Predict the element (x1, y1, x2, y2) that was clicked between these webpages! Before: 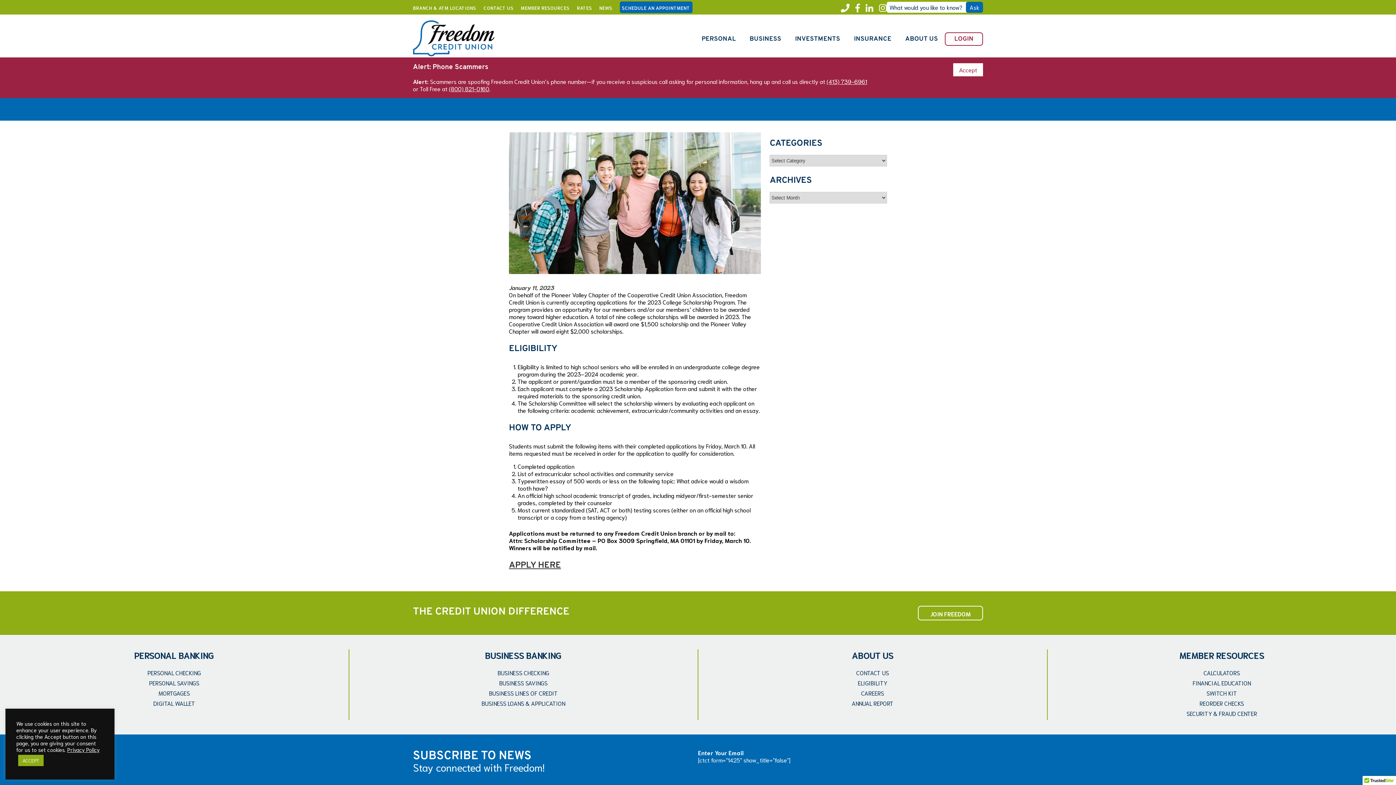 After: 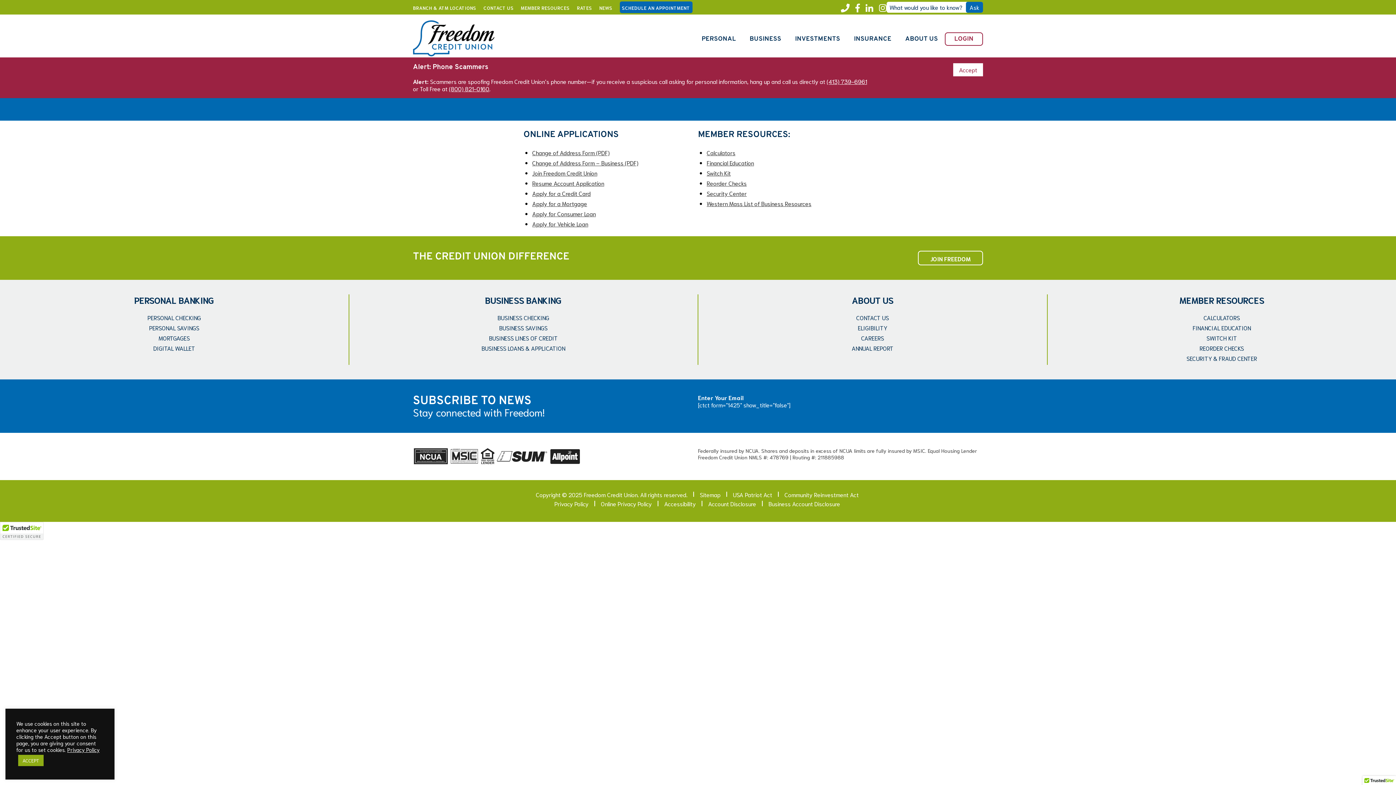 Action: bbox: (1047, 649, 1396, 660) label: MEMBER RESOURCES